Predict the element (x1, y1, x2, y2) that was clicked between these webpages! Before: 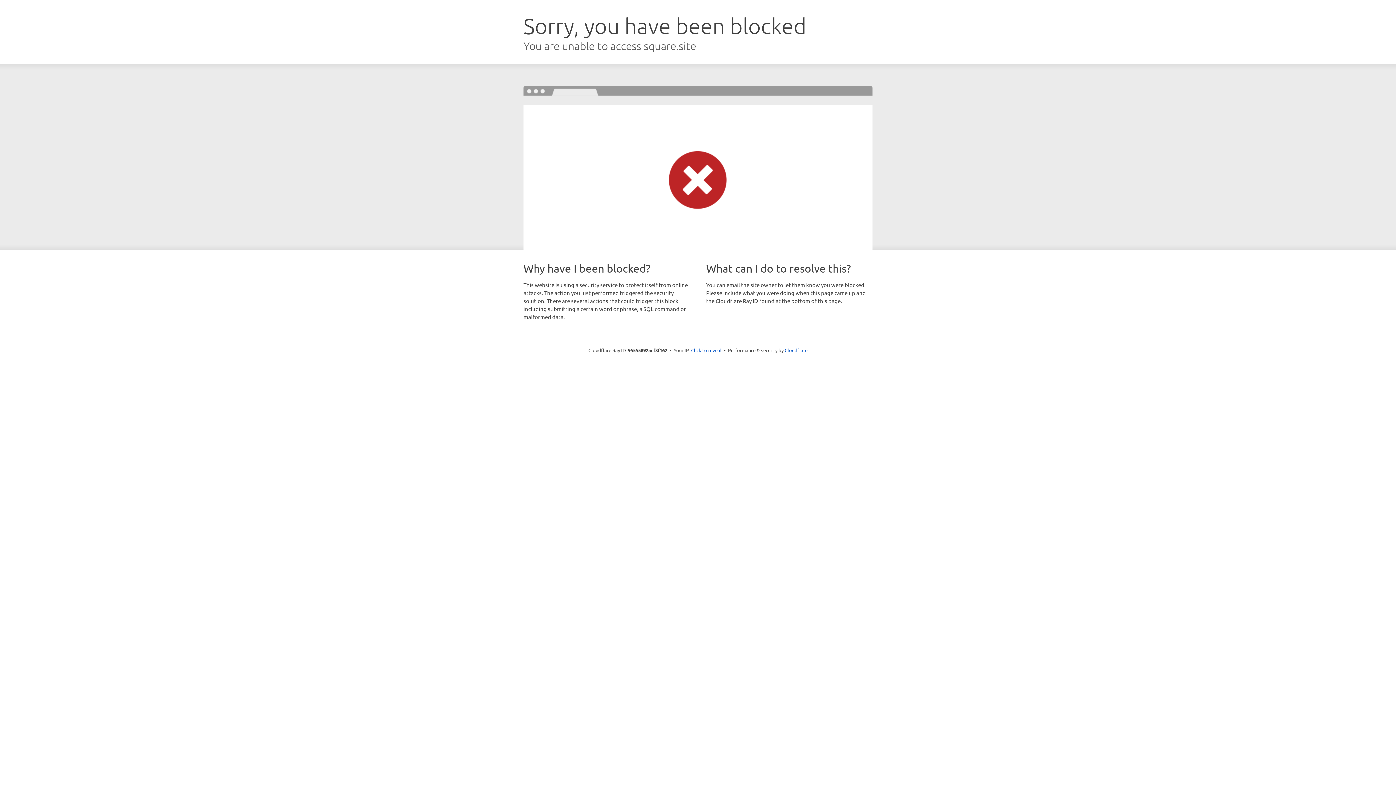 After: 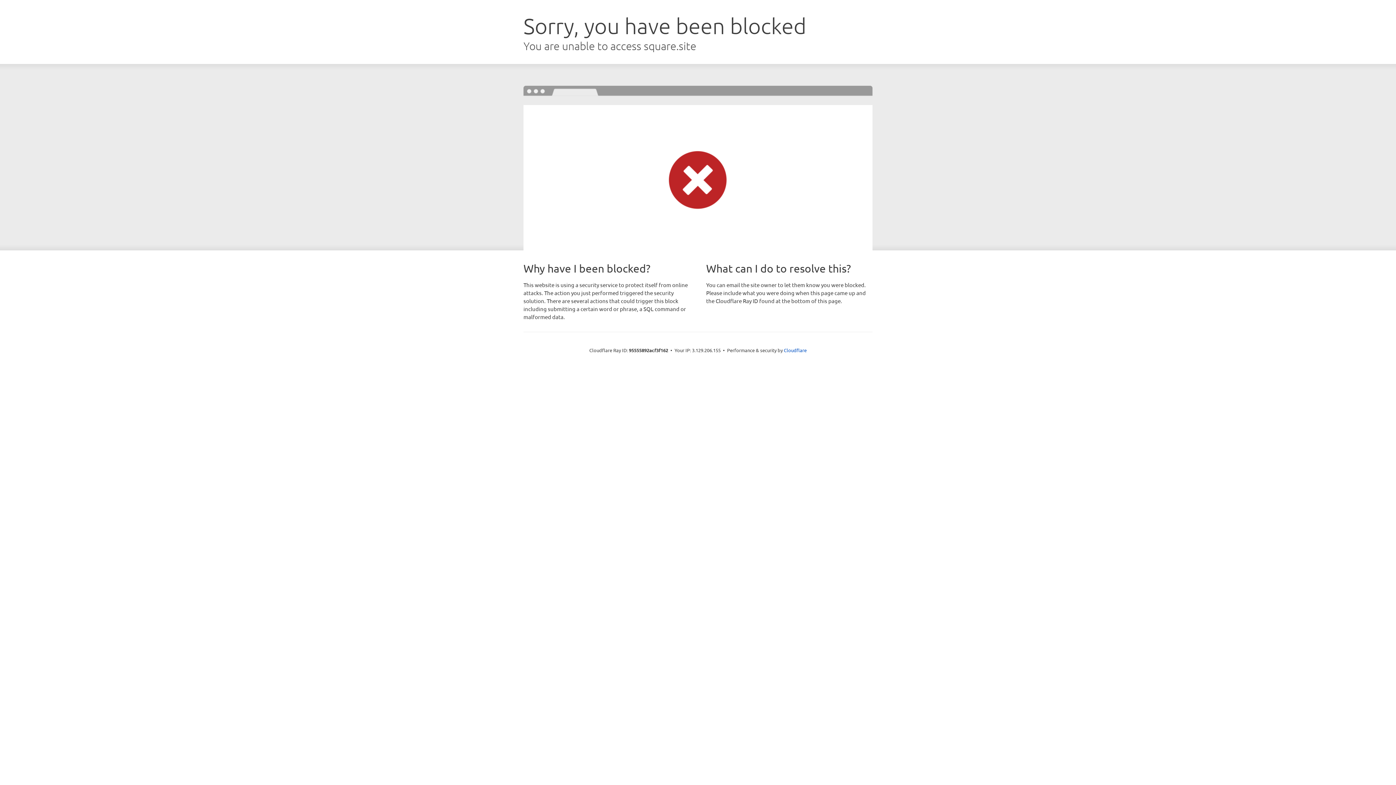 Action: bbox: (691, 346, 721, 353) label: Click to reveal